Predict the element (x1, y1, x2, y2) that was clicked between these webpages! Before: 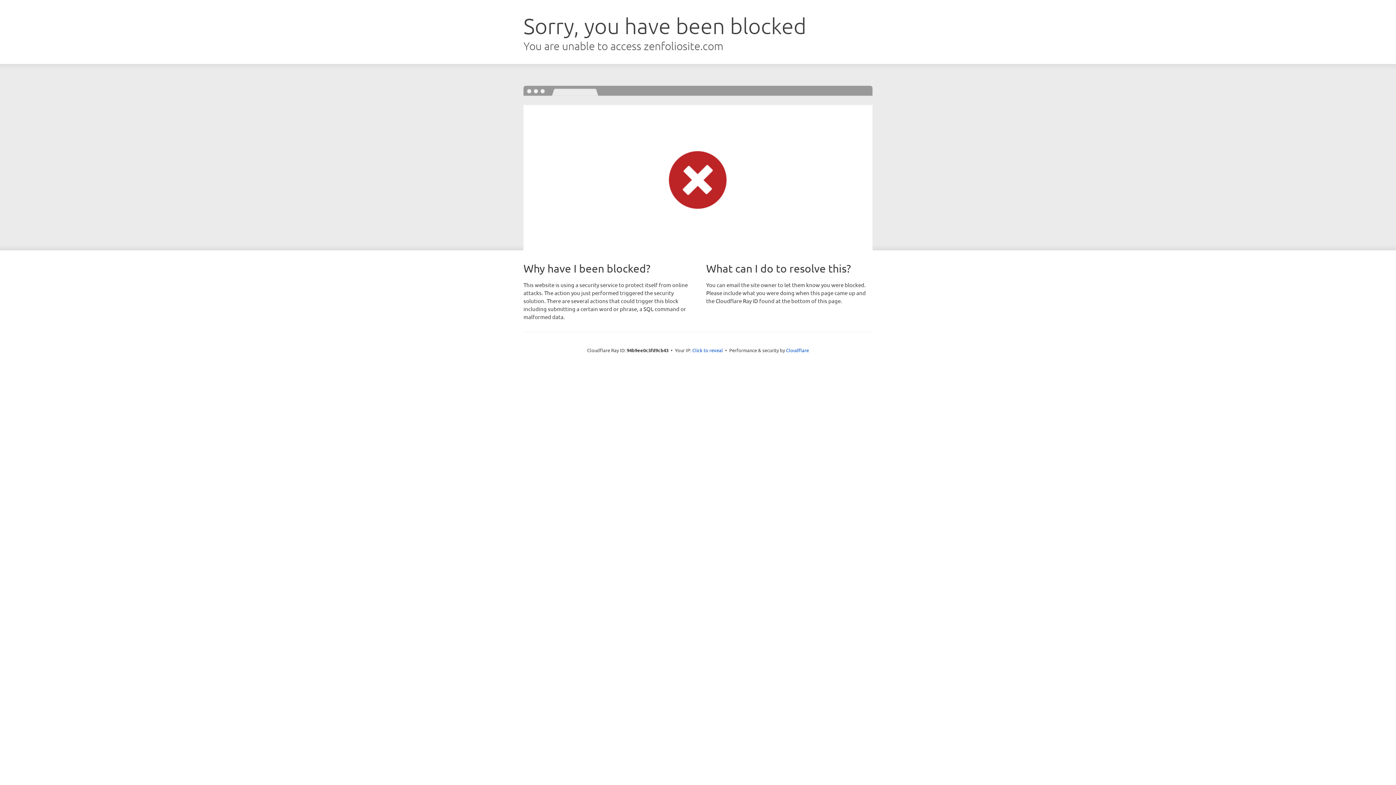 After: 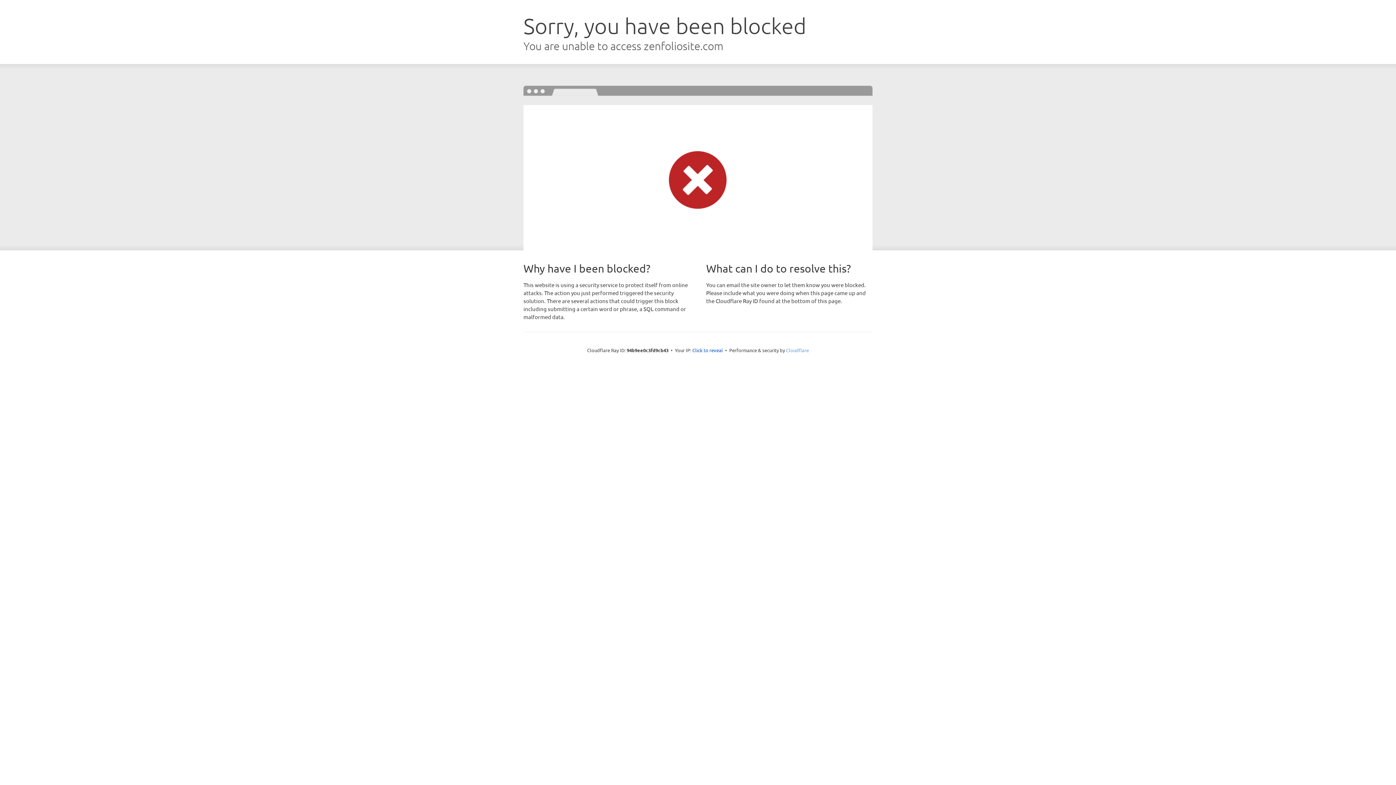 Action: bbox: (786, 347, 809, 353) label: Cloudflare